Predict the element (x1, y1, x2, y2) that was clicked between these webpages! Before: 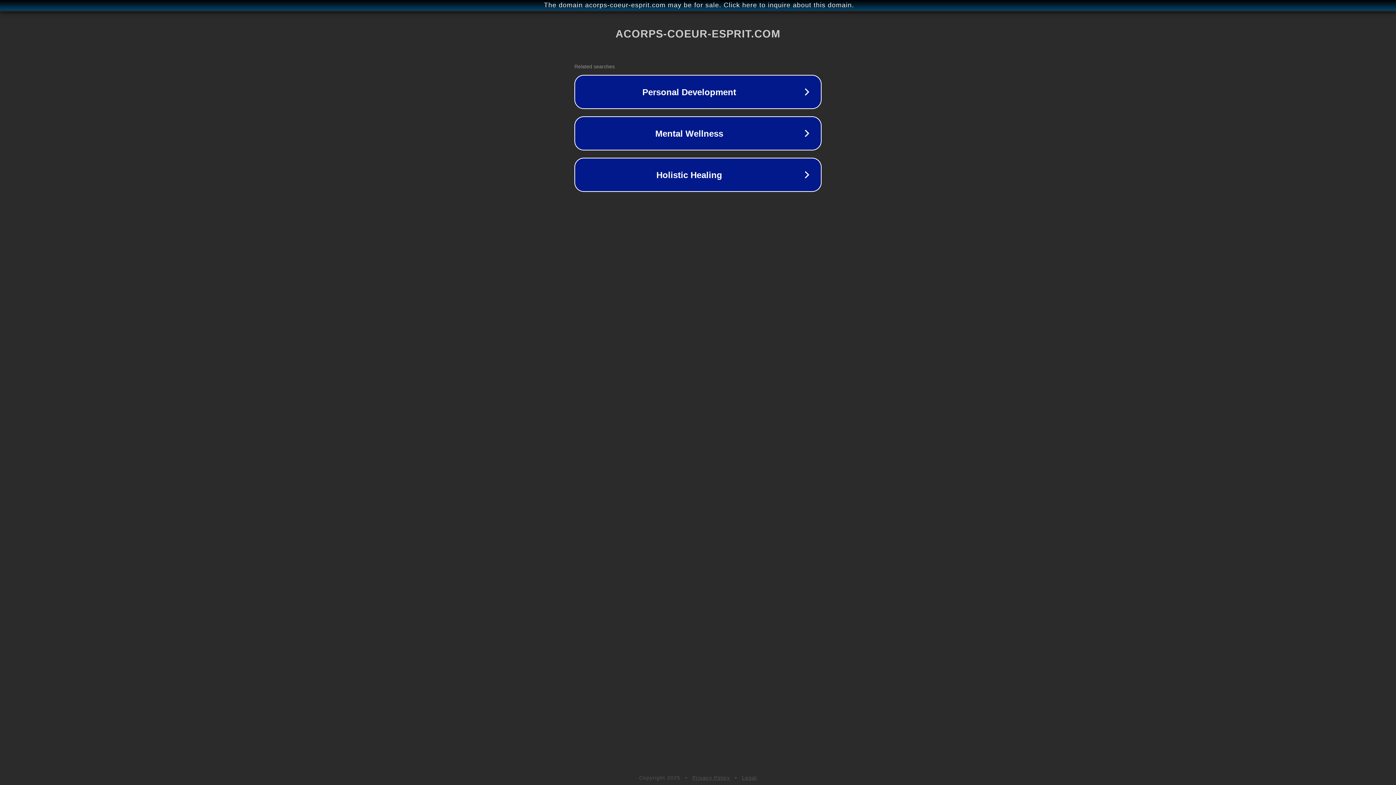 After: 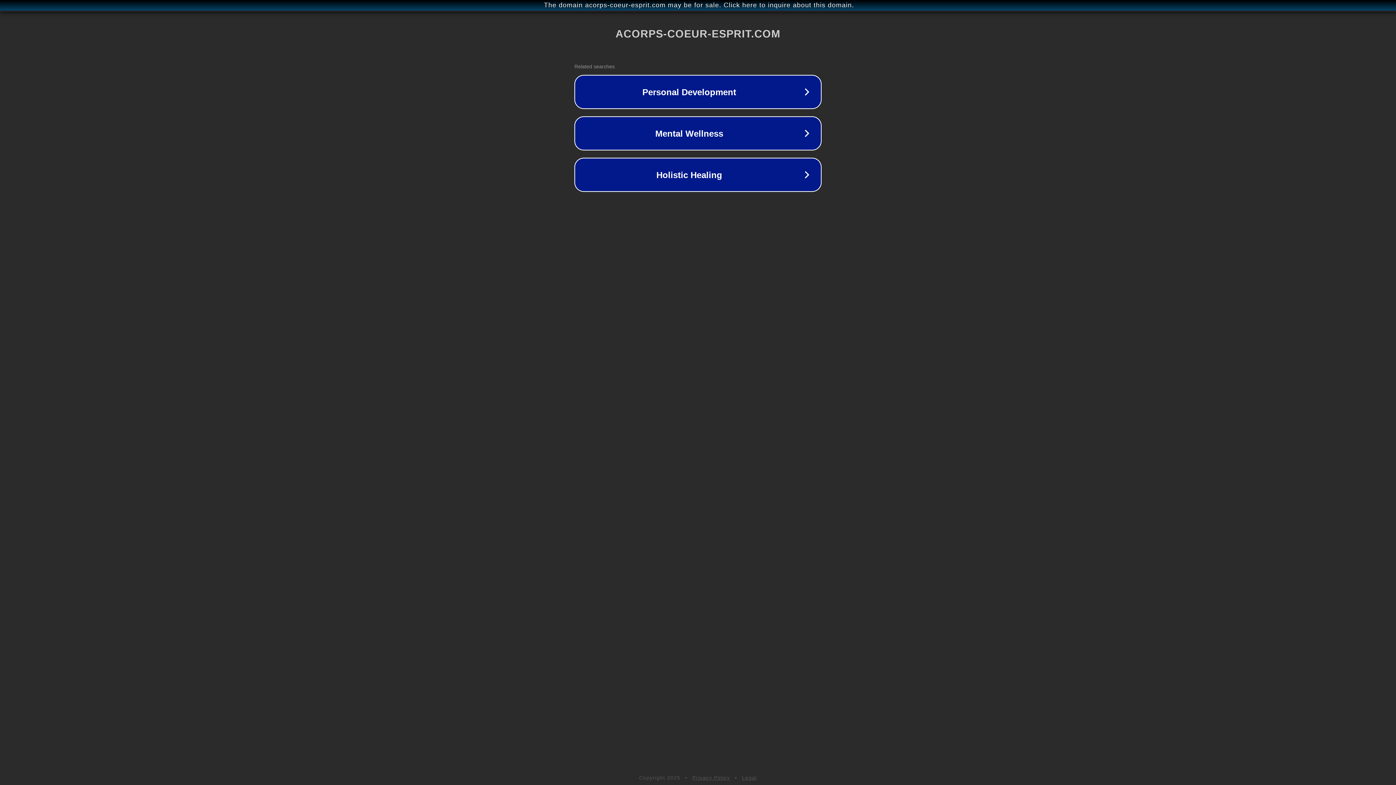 Action: label: Privacy Policy bbox: (692, 775, 730, 781)